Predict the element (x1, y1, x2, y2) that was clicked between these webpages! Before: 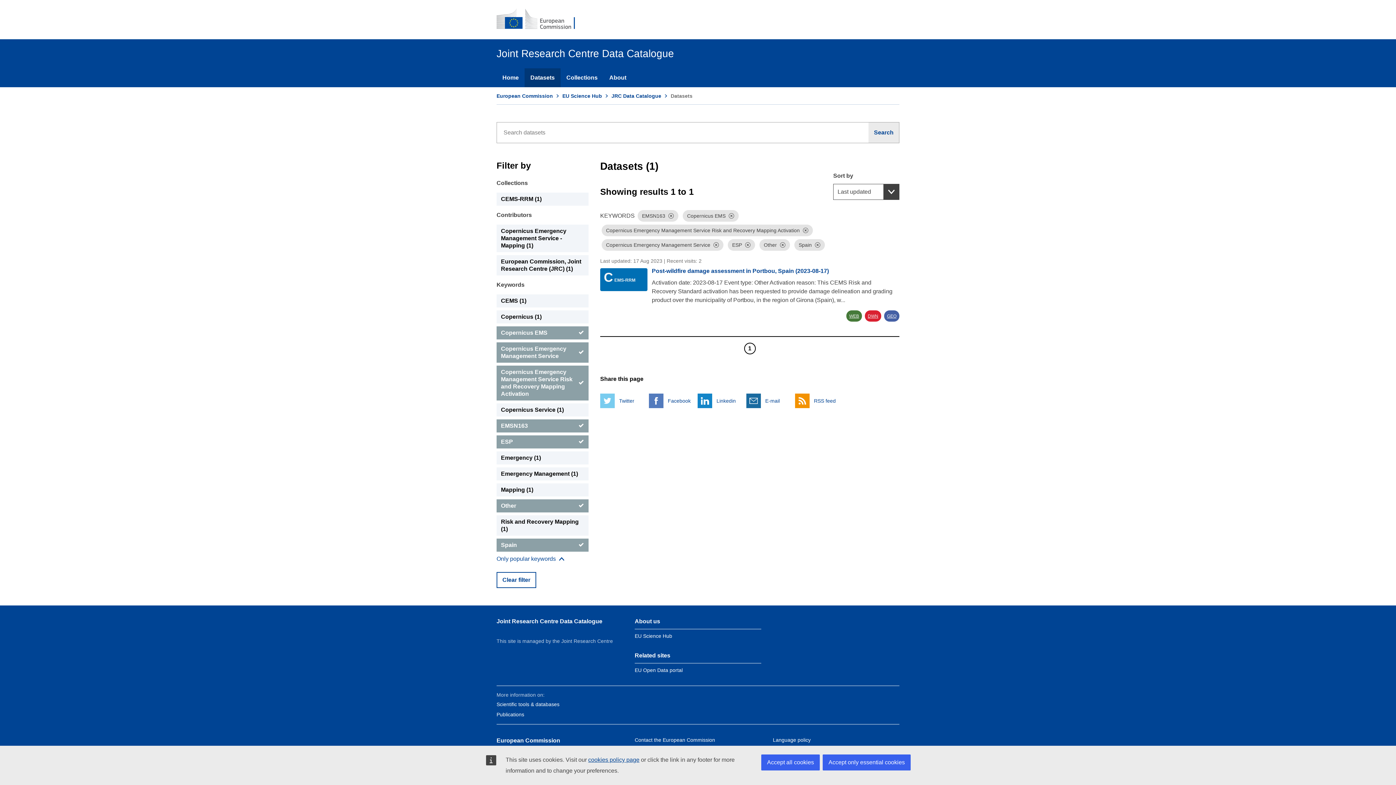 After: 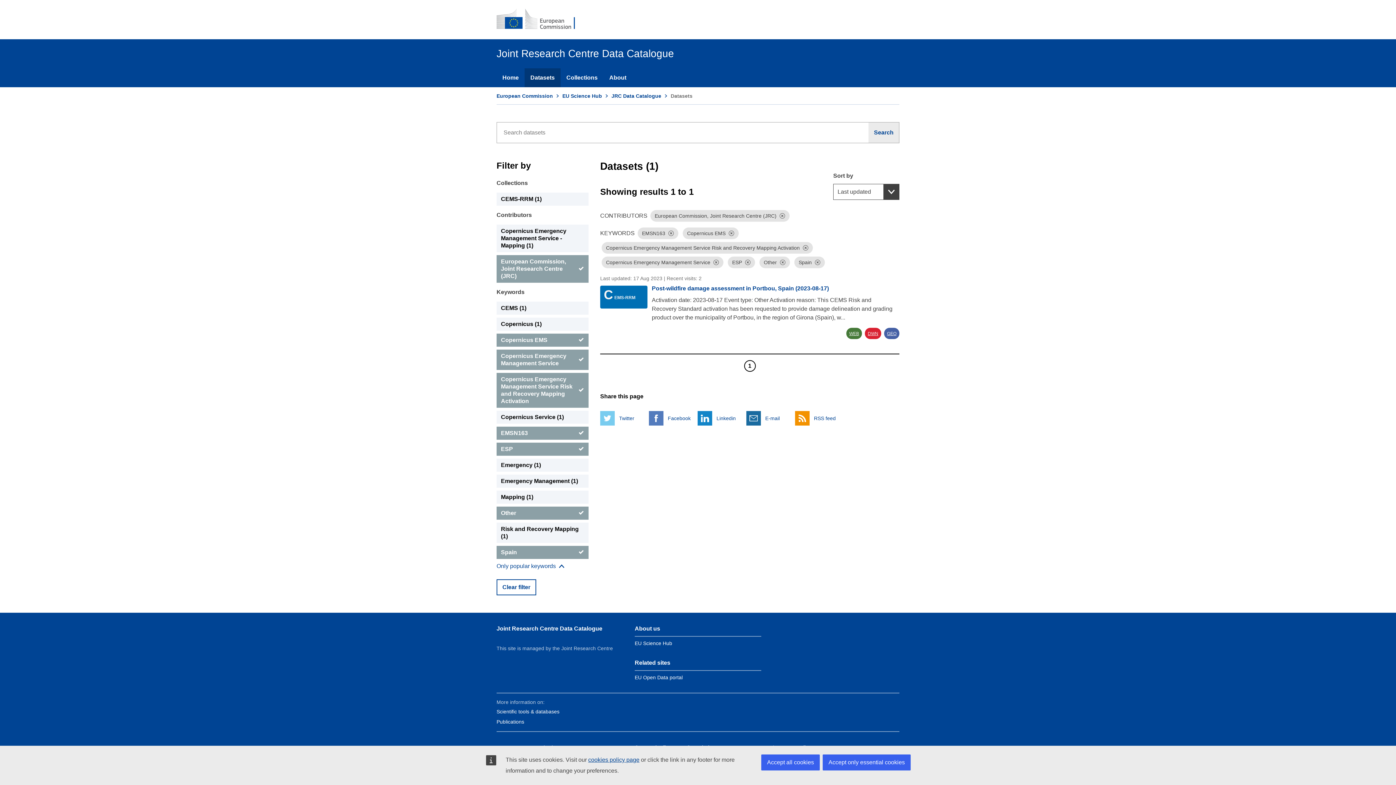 Action: label: European Commission, Joint Research Centre (JRC) bbox: (496, 255, 588, 275)